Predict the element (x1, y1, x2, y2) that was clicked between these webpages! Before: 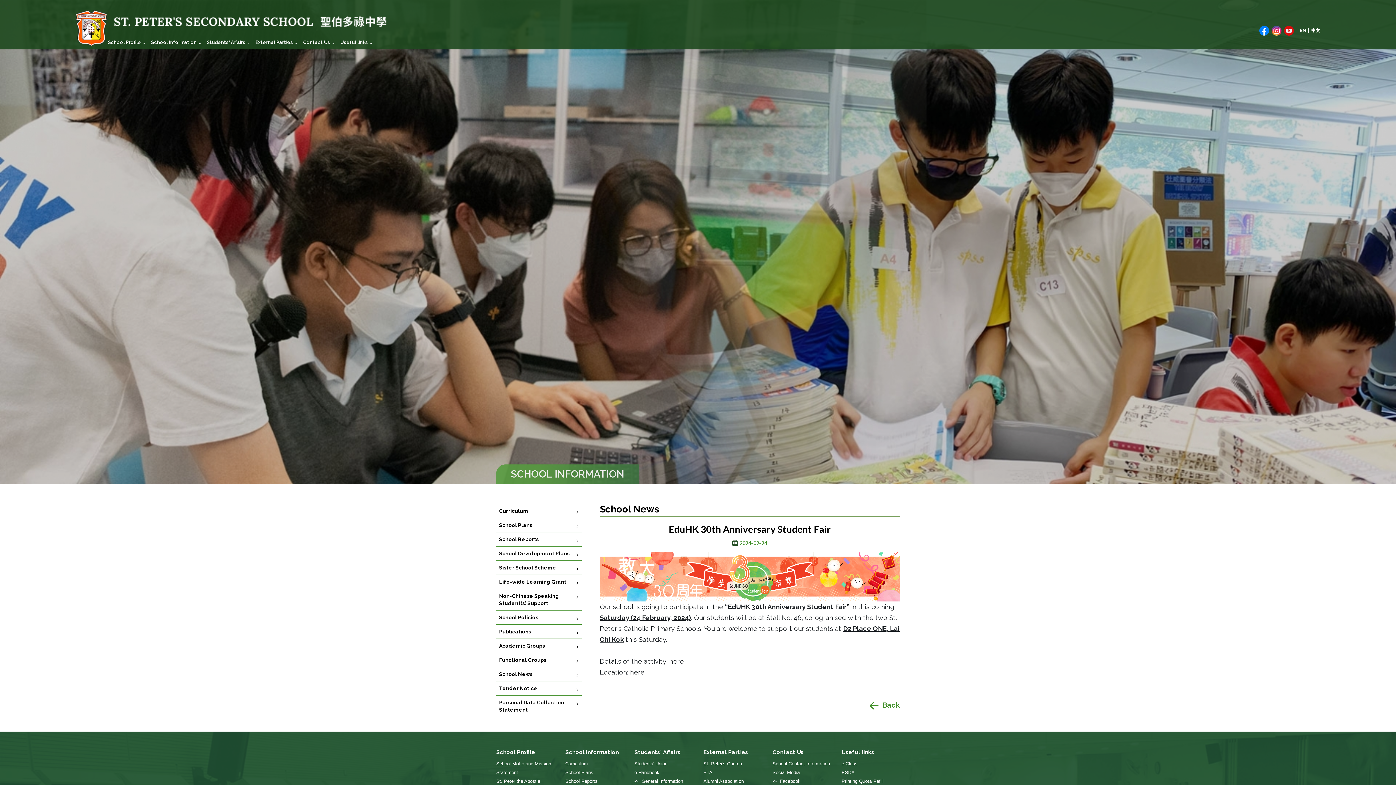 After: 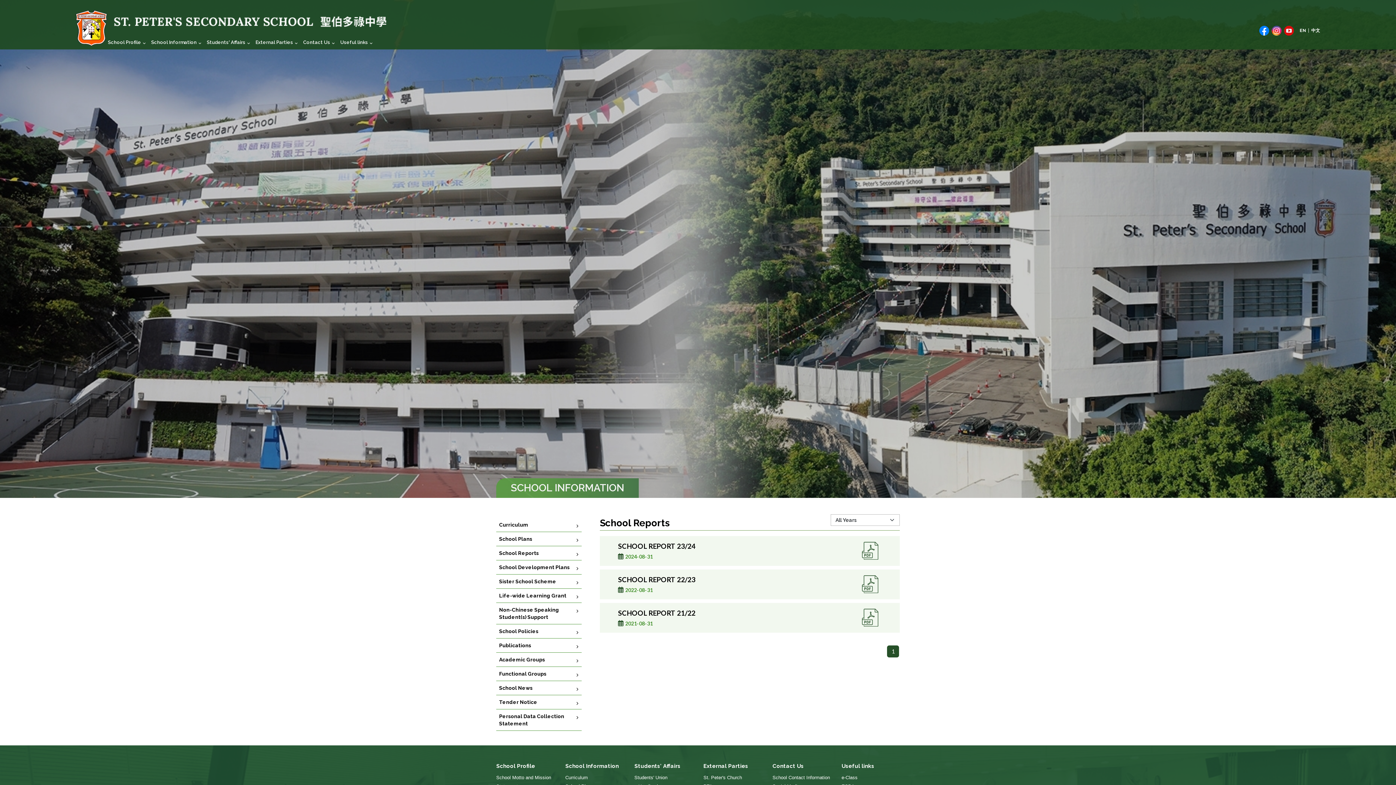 Action: label: School Reports bbox: (496, 532, 581, 546)